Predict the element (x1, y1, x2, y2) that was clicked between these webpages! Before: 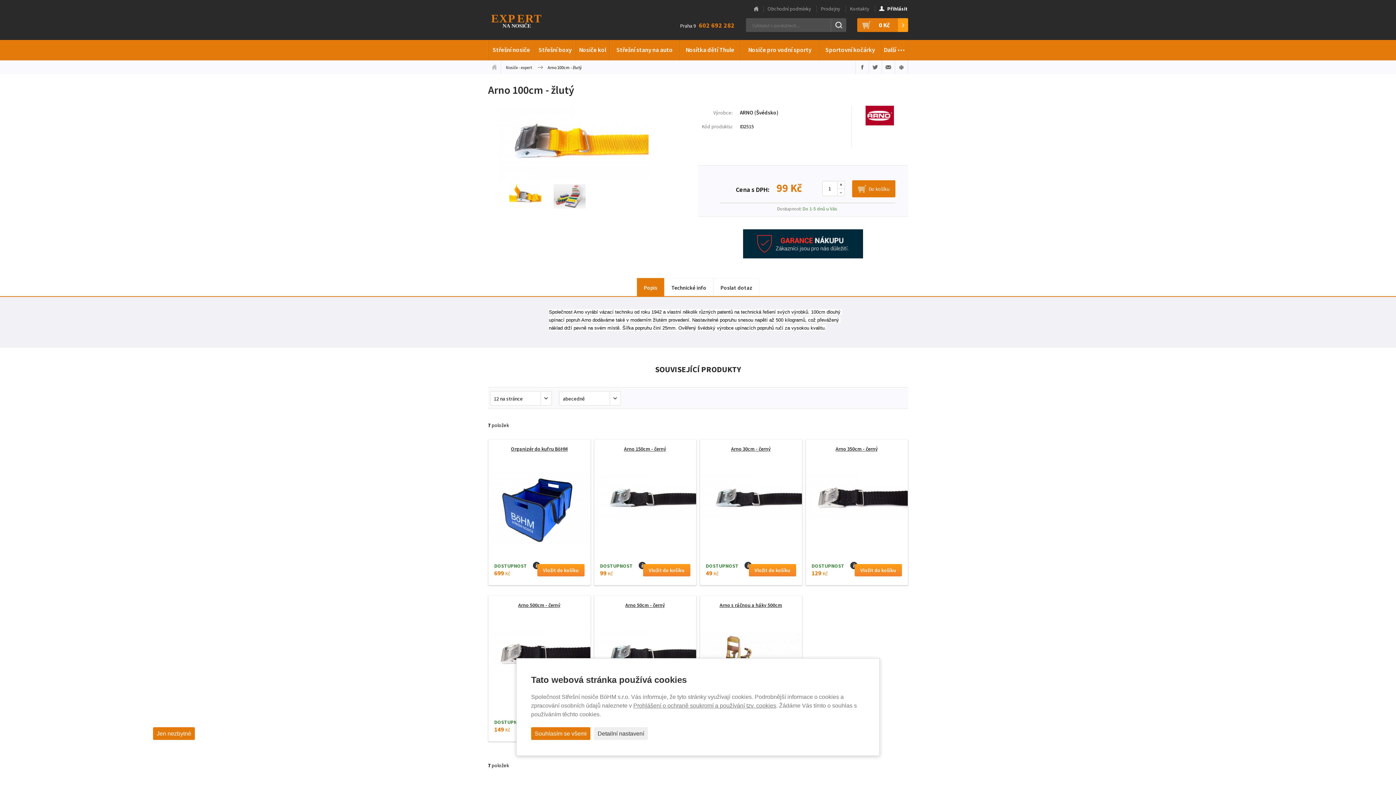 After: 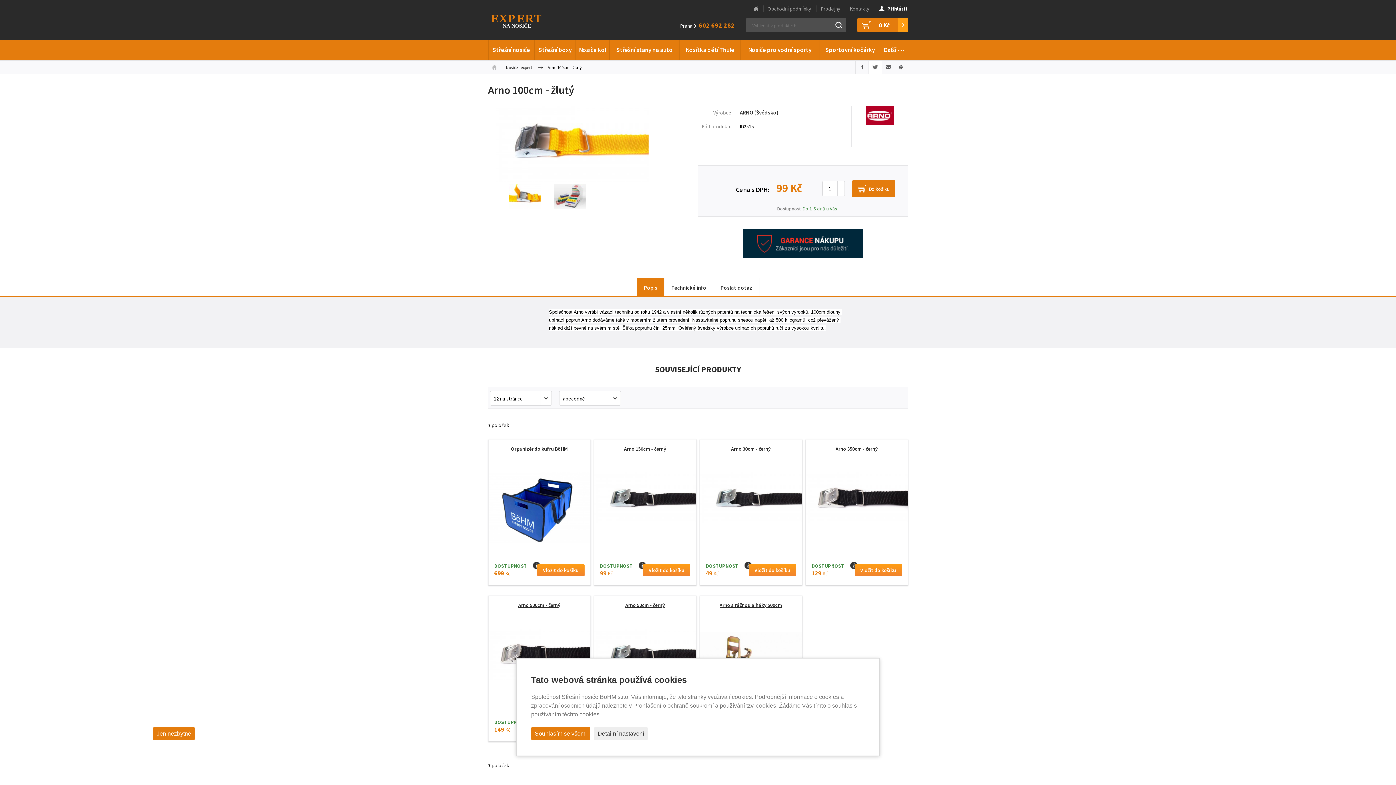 Action: bbox: (868, 60, 881, 73) label: Sdílet na Twitteru